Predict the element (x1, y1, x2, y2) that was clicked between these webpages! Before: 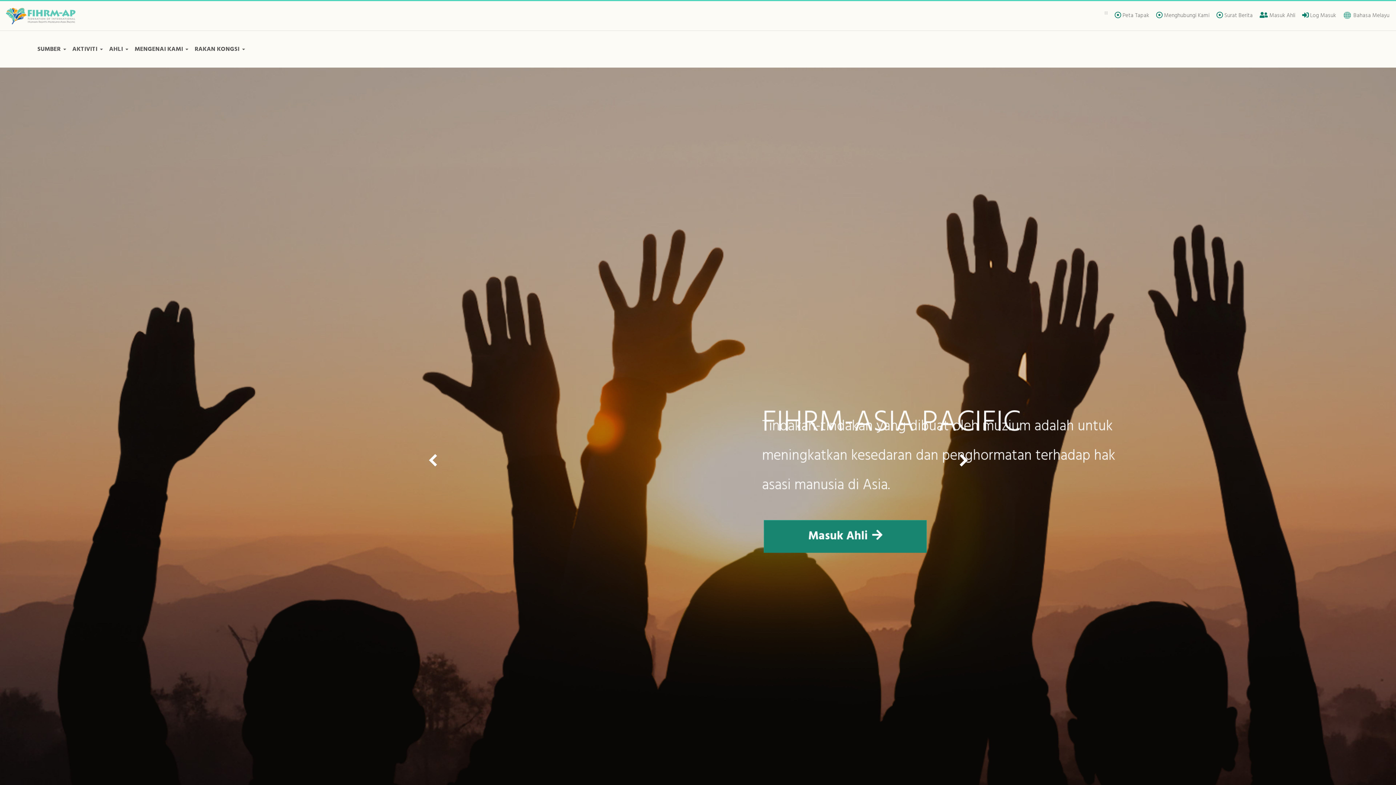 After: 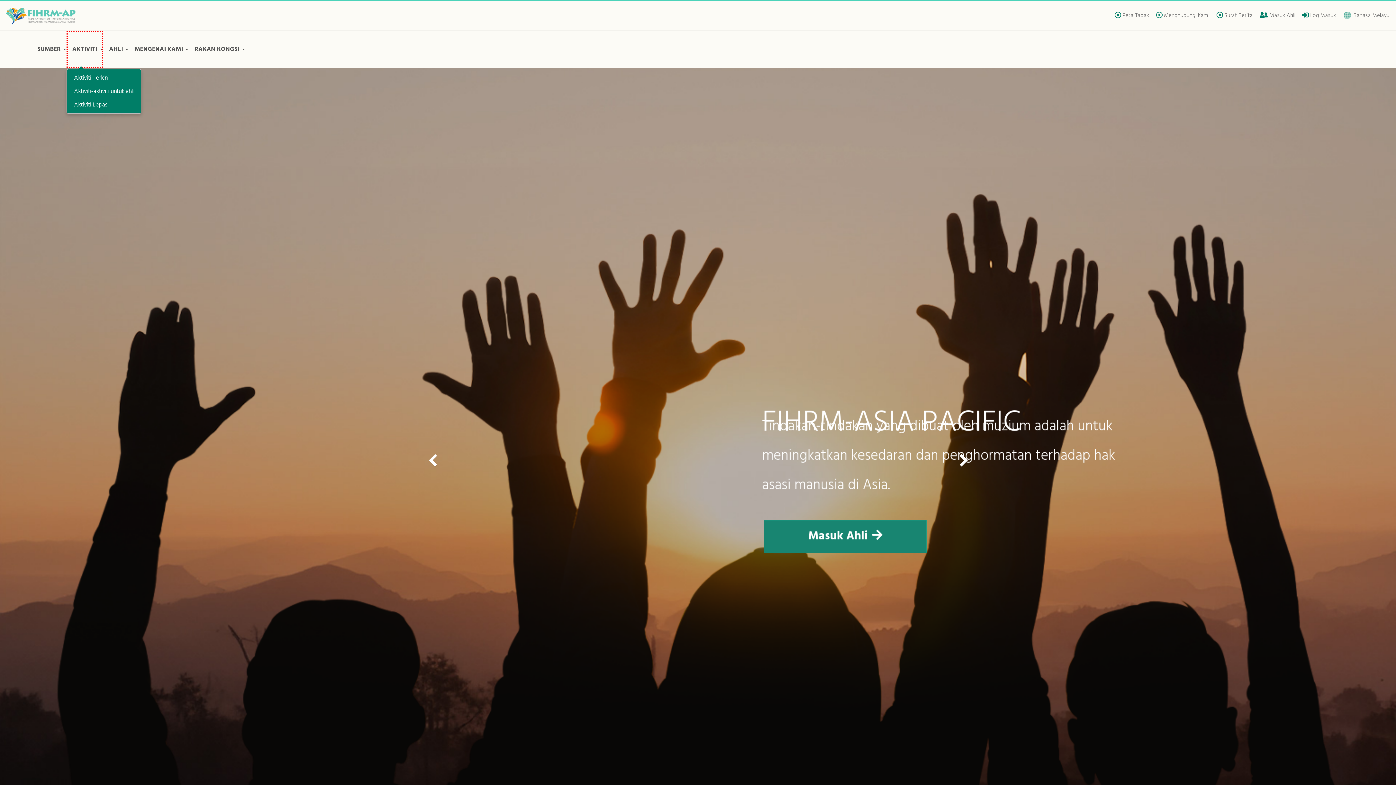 Action: label: AKTIVITI bbox: (66, 31, 102, 67)